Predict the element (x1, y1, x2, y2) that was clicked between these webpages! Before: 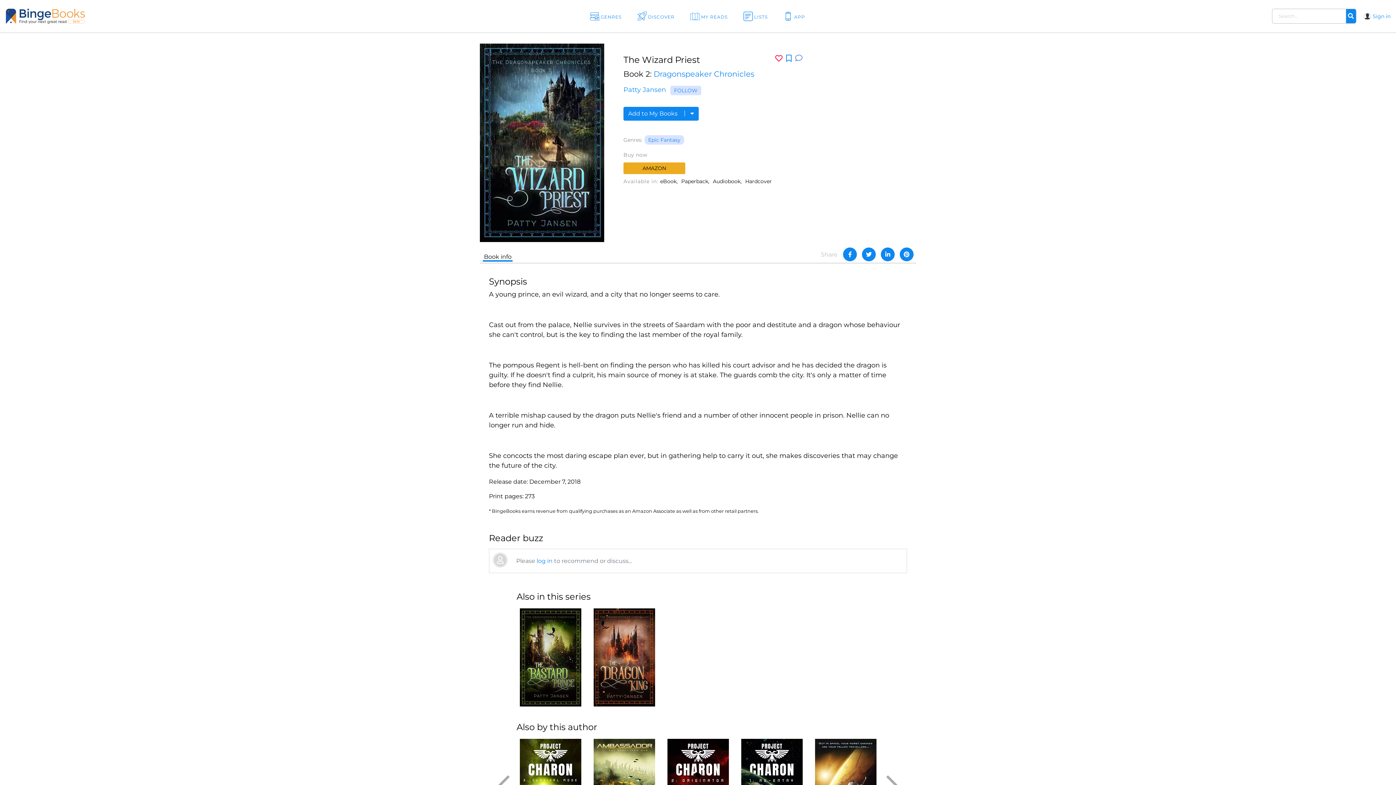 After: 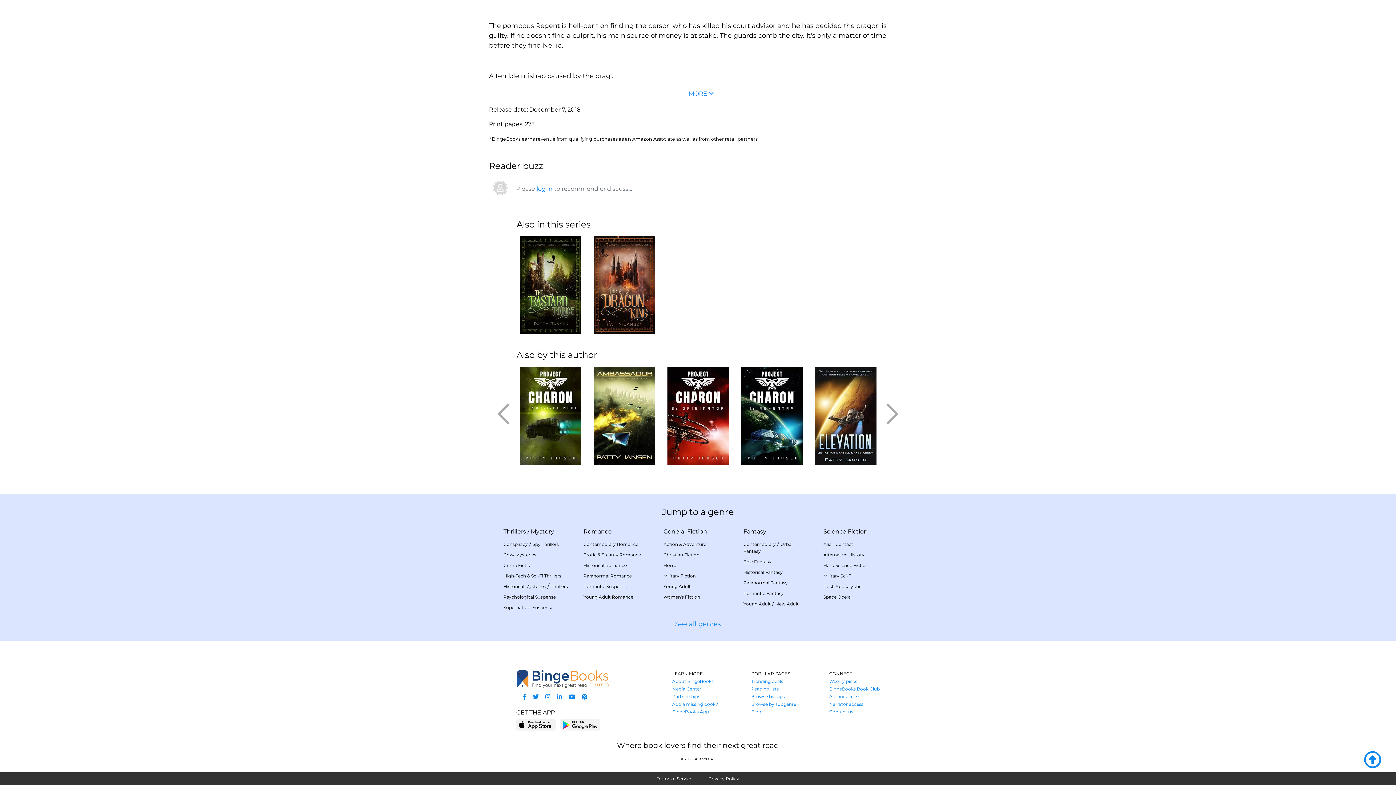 Action: bbox: (795, 54, 802, 62)